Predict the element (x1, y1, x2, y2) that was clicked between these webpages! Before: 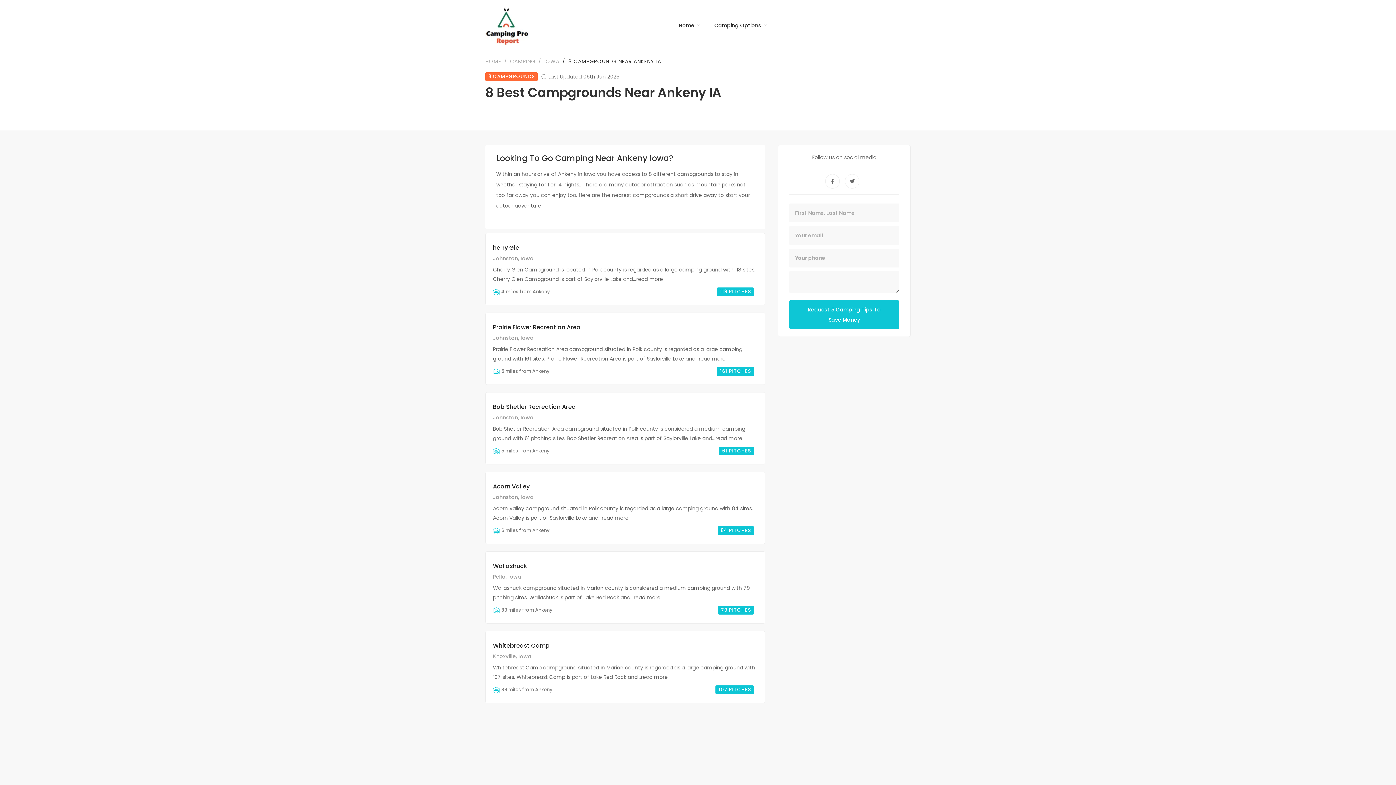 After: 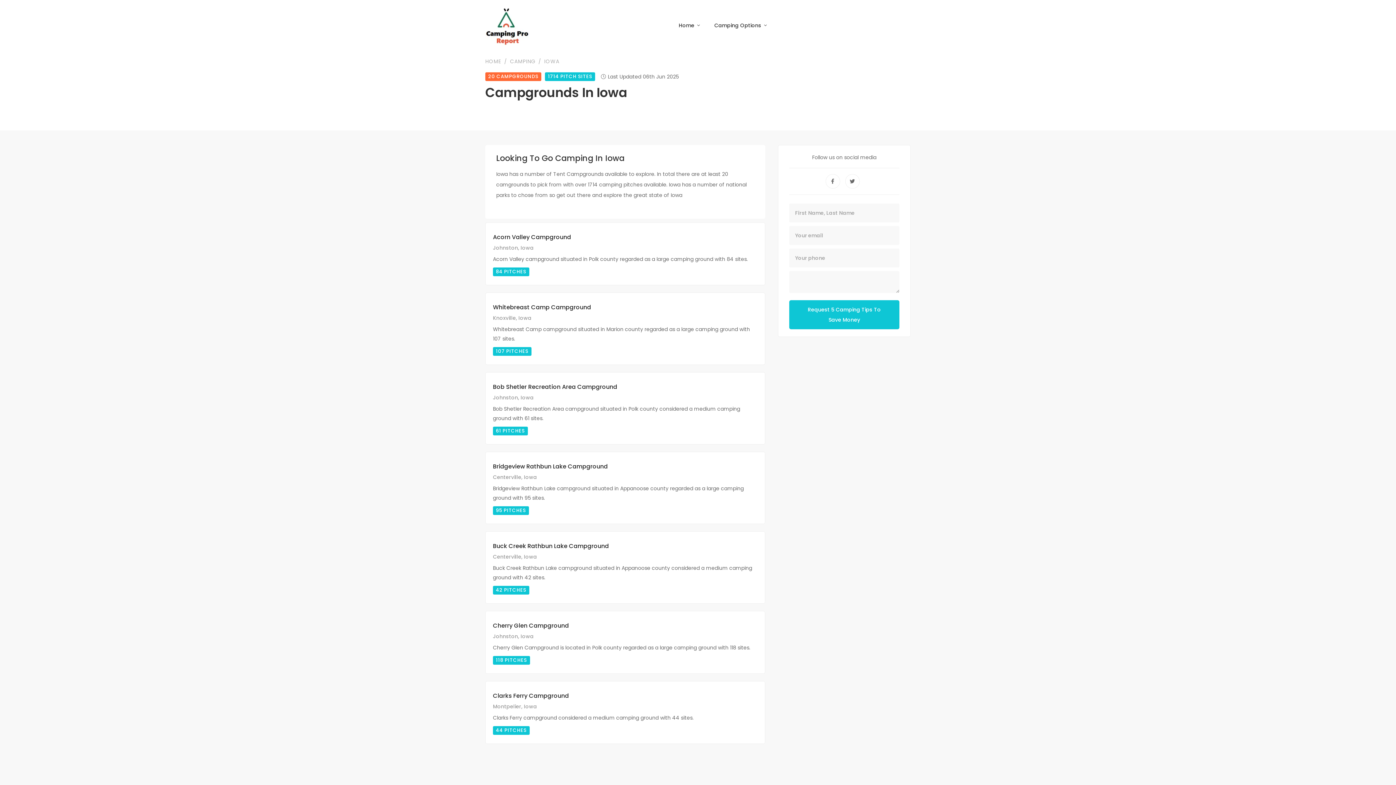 Action: bbox: (544, 56, 559, 66) label: IOWA